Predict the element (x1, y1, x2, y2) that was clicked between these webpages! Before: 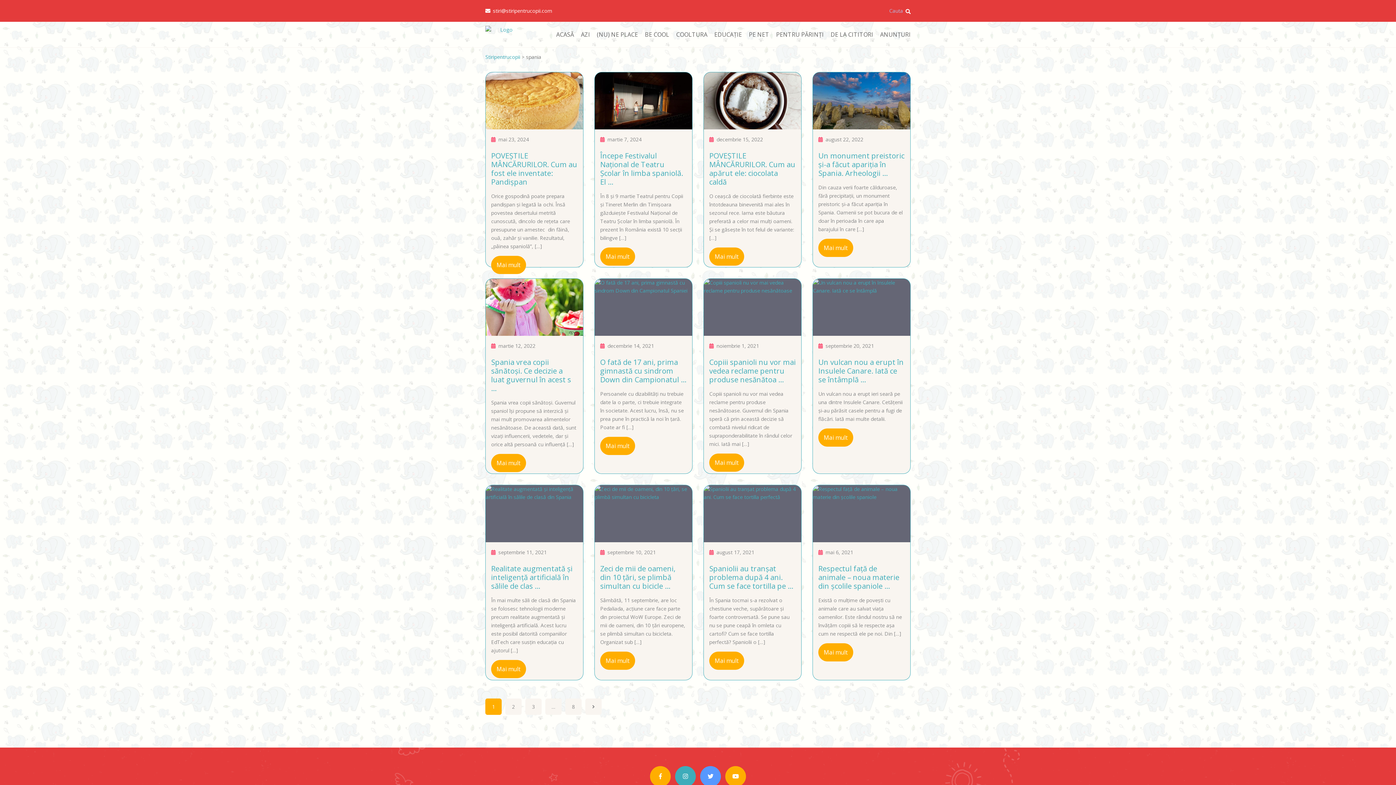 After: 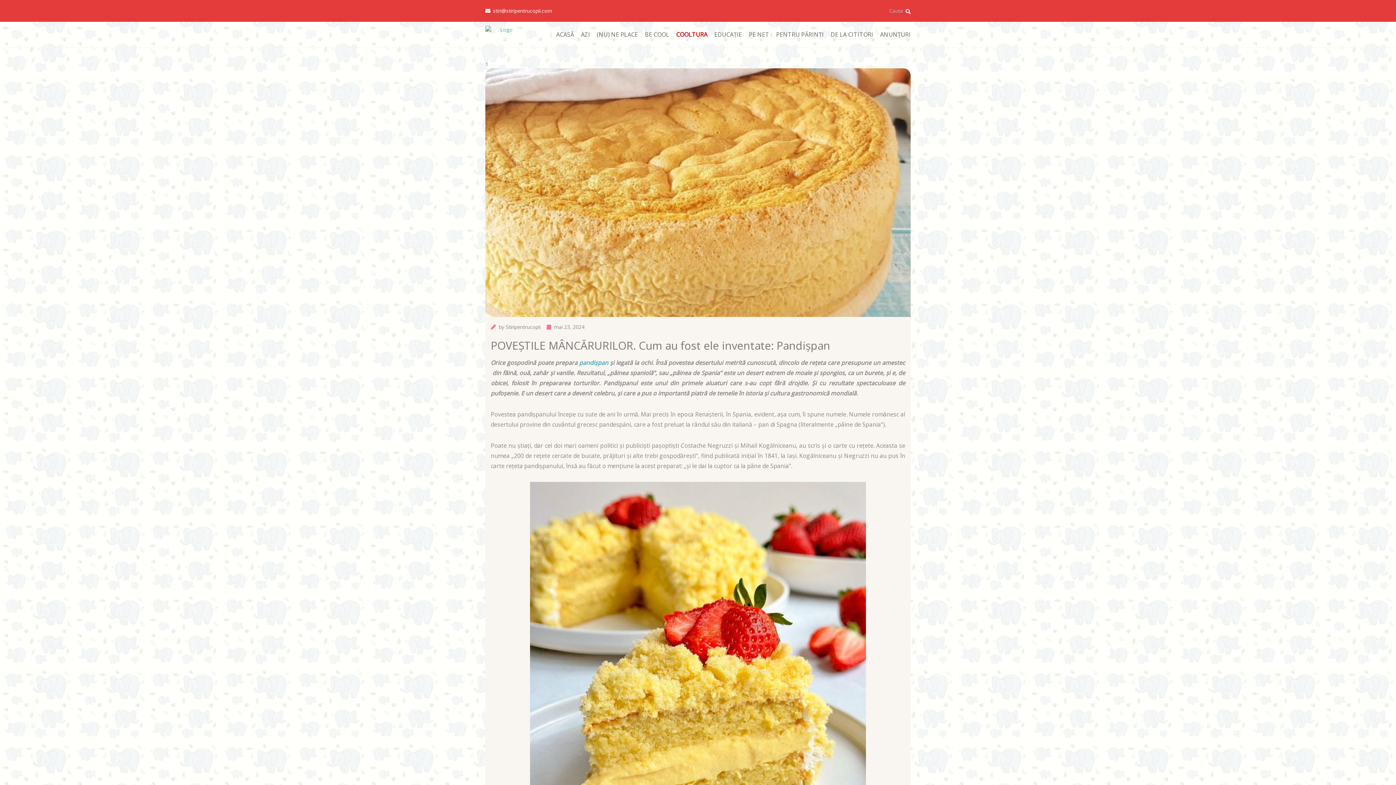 Action: bbox: (491, 150, 577, 186) label: POVEȘTILE MÂNCĂRURILOR. Cum au fost ele inventate: Pandișpan